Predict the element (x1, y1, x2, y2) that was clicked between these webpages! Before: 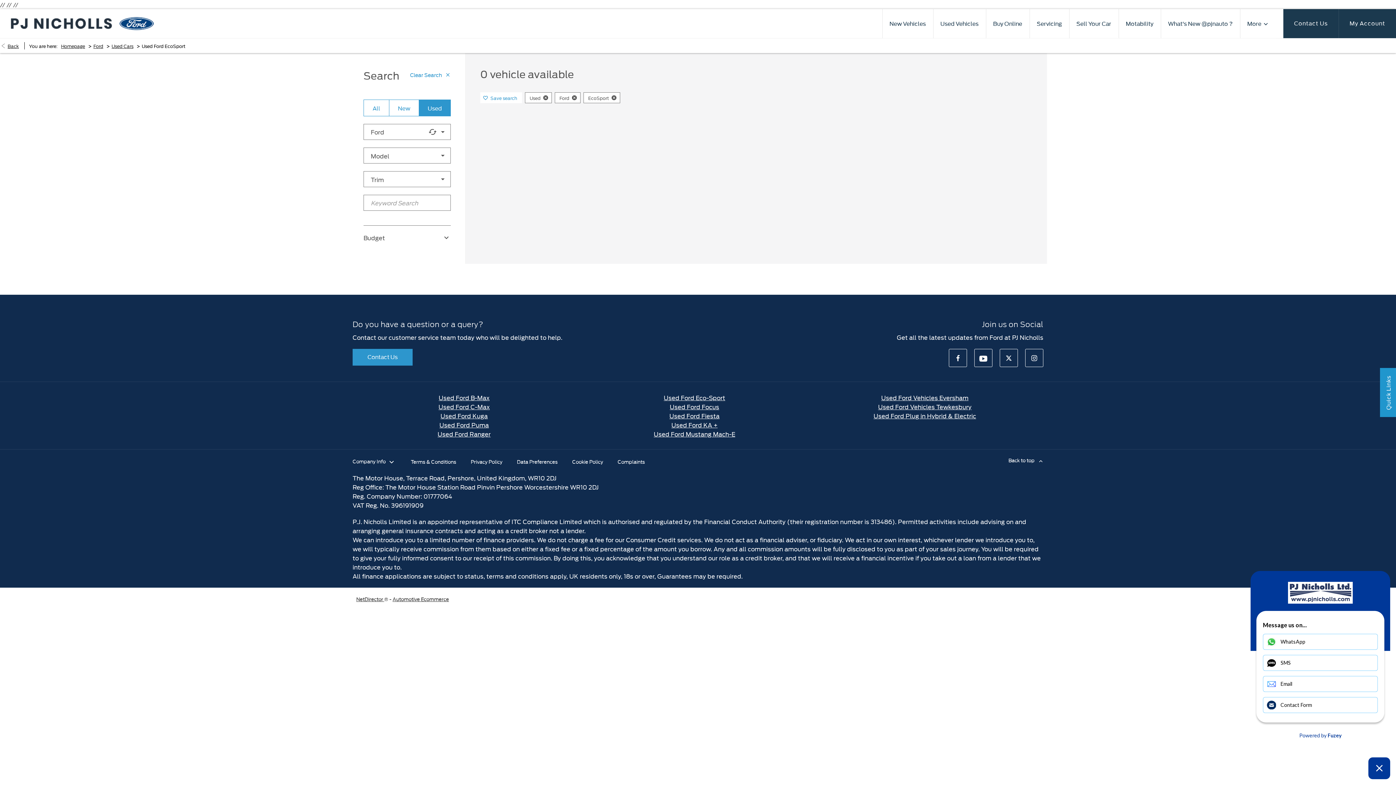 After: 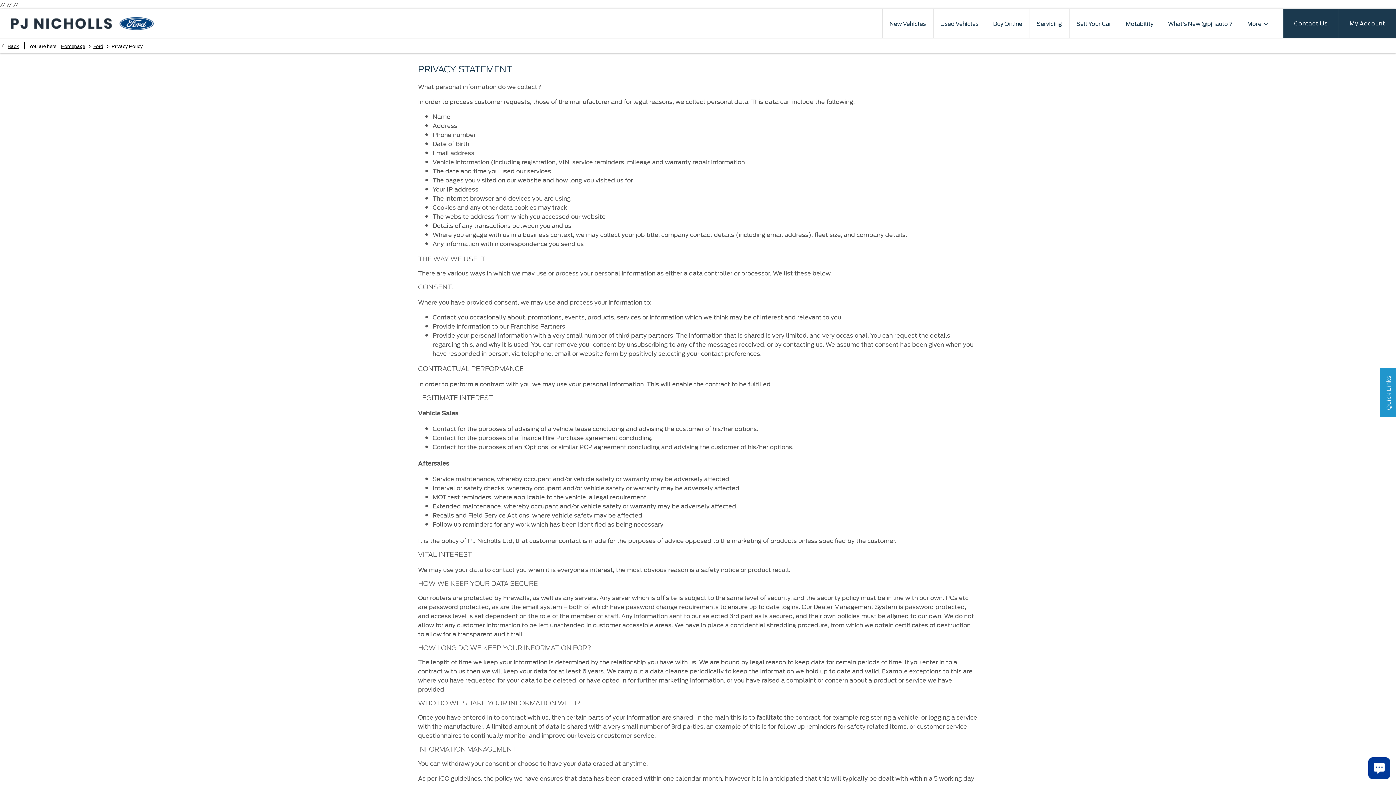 Action: label: Data Preferences bbox: (517, 458, 557, 465)